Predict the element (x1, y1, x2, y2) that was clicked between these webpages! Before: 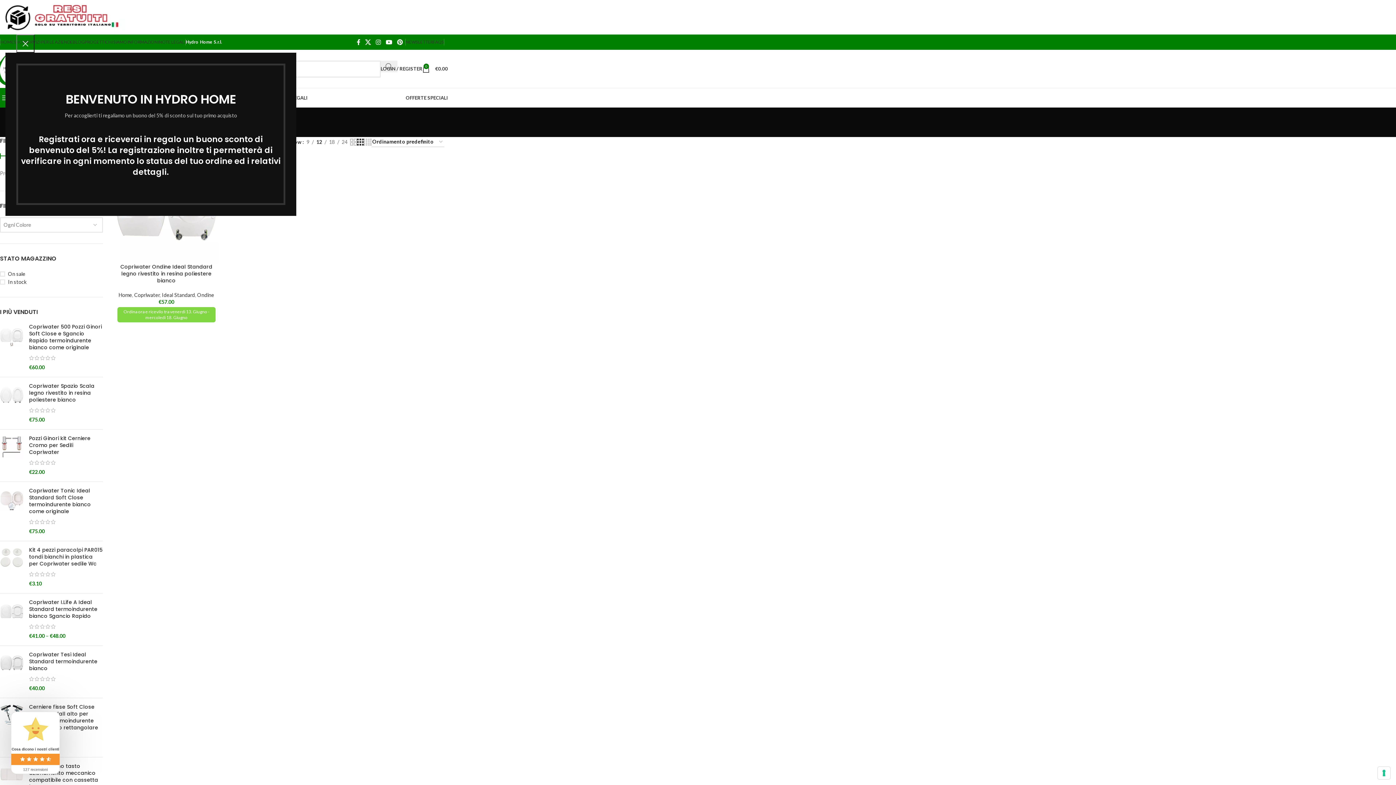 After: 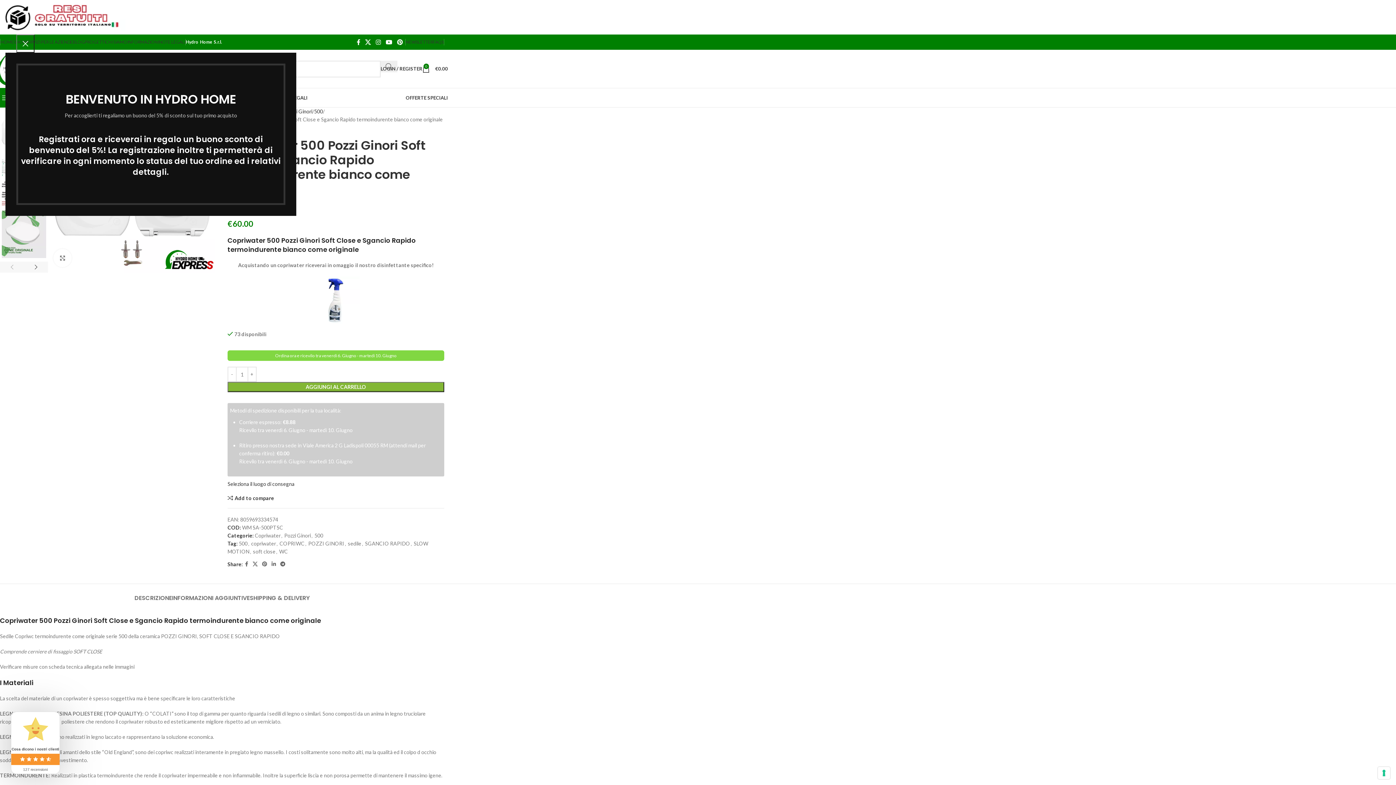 Action: bbox: (29, 323, 102, 351) label: Copriwater 500 Pozzi Ginori Soft Close e Sgancio Rapido termoindurente bianco come originale